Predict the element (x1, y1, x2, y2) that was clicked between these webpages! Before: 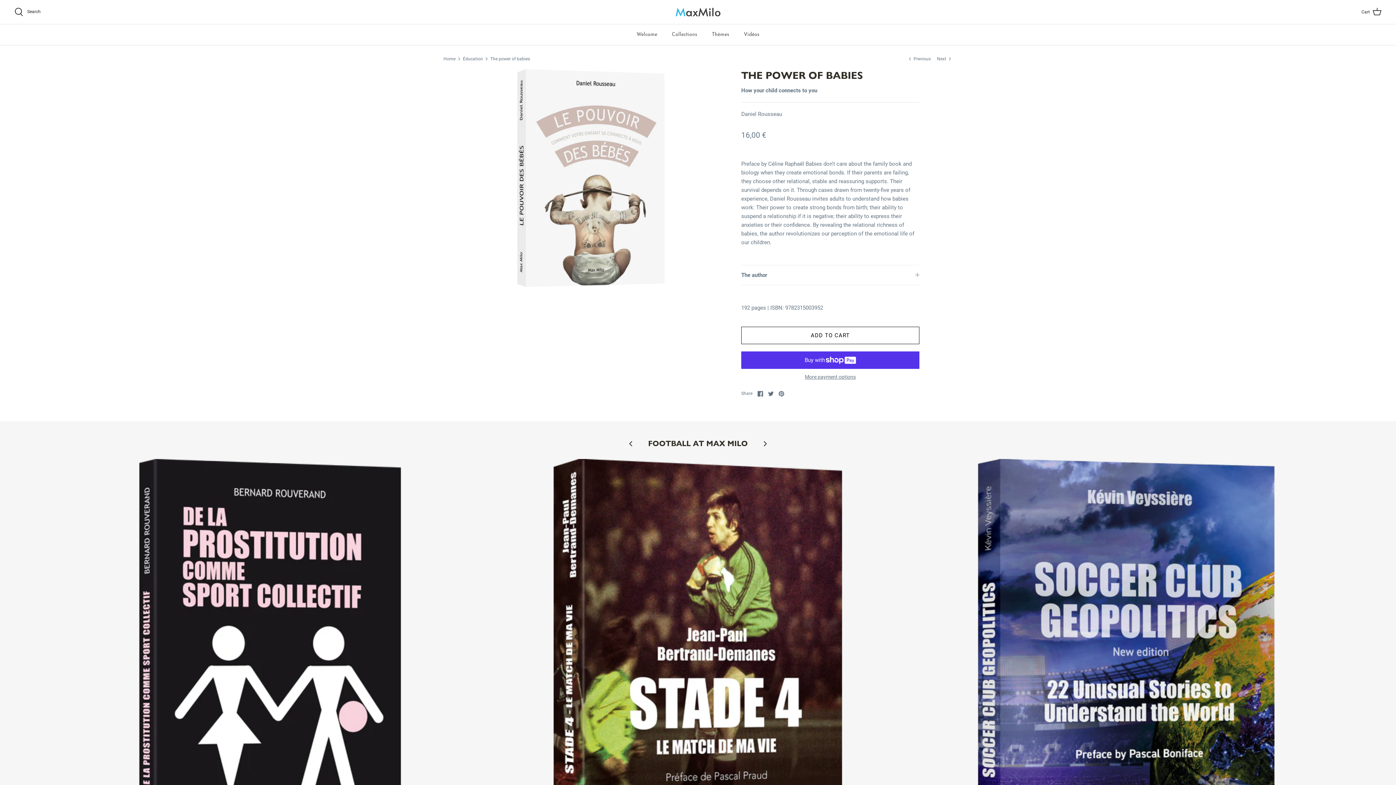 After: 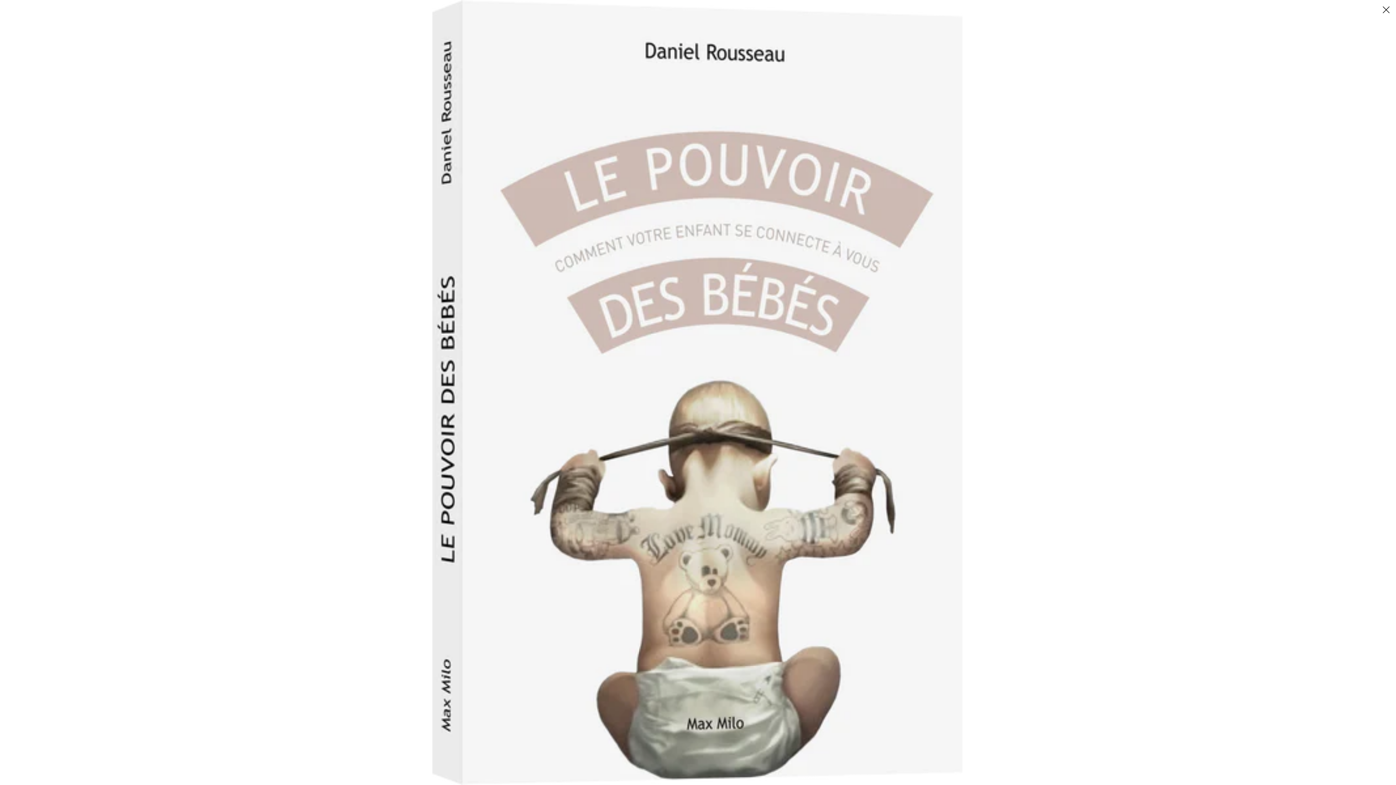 Action: bbox: (476, 69, 705, 287)